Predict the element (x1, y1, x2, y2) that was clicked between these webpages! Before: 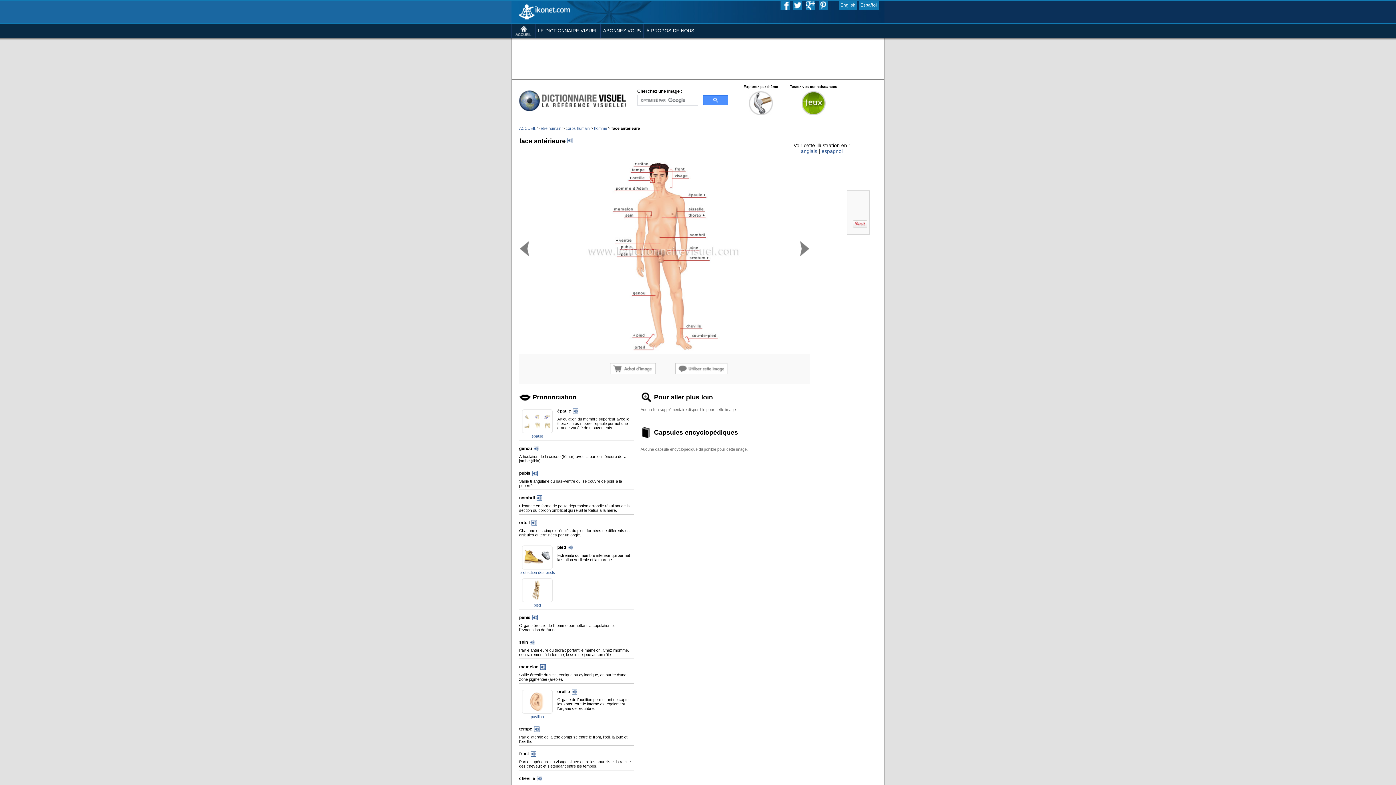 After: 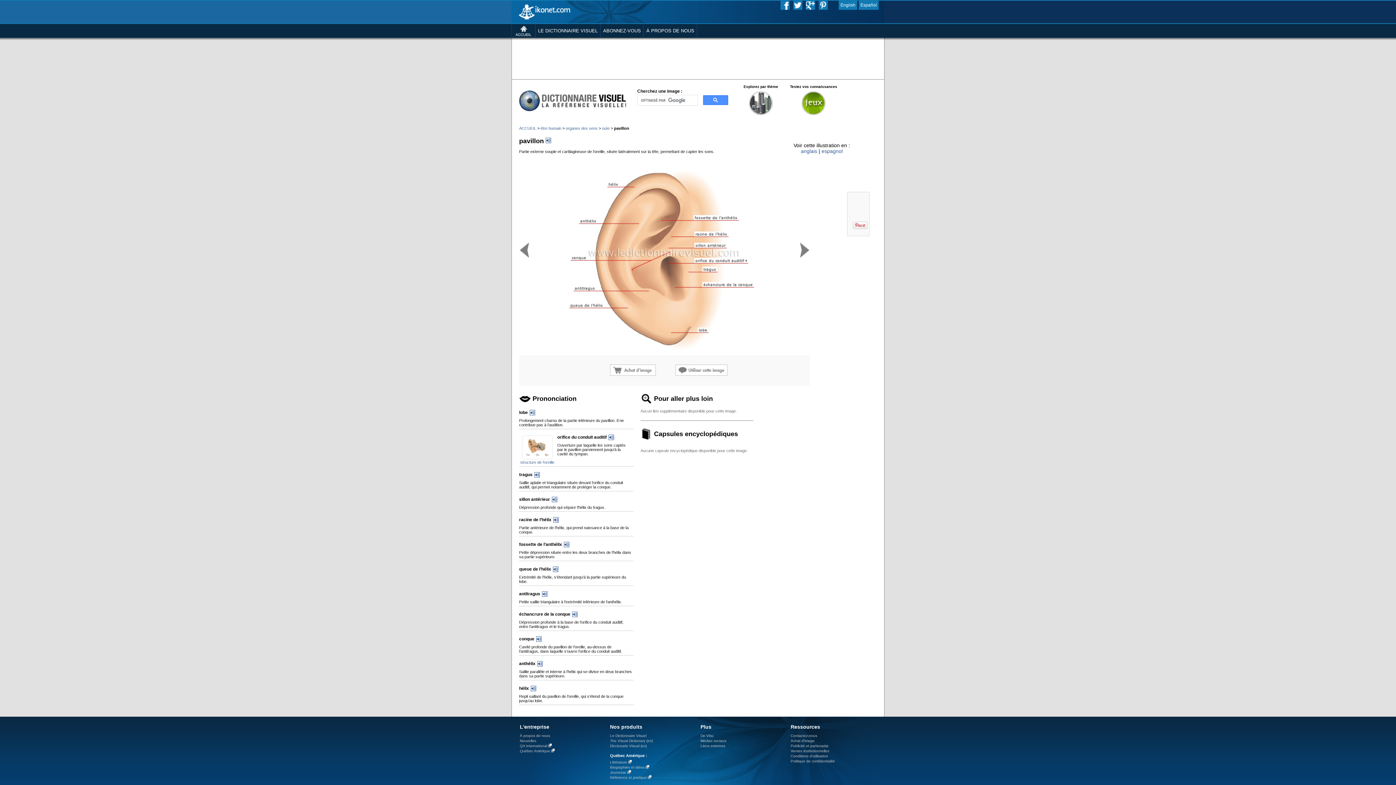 Action: bbox: (530, 714, 544, 719) label: pavillon